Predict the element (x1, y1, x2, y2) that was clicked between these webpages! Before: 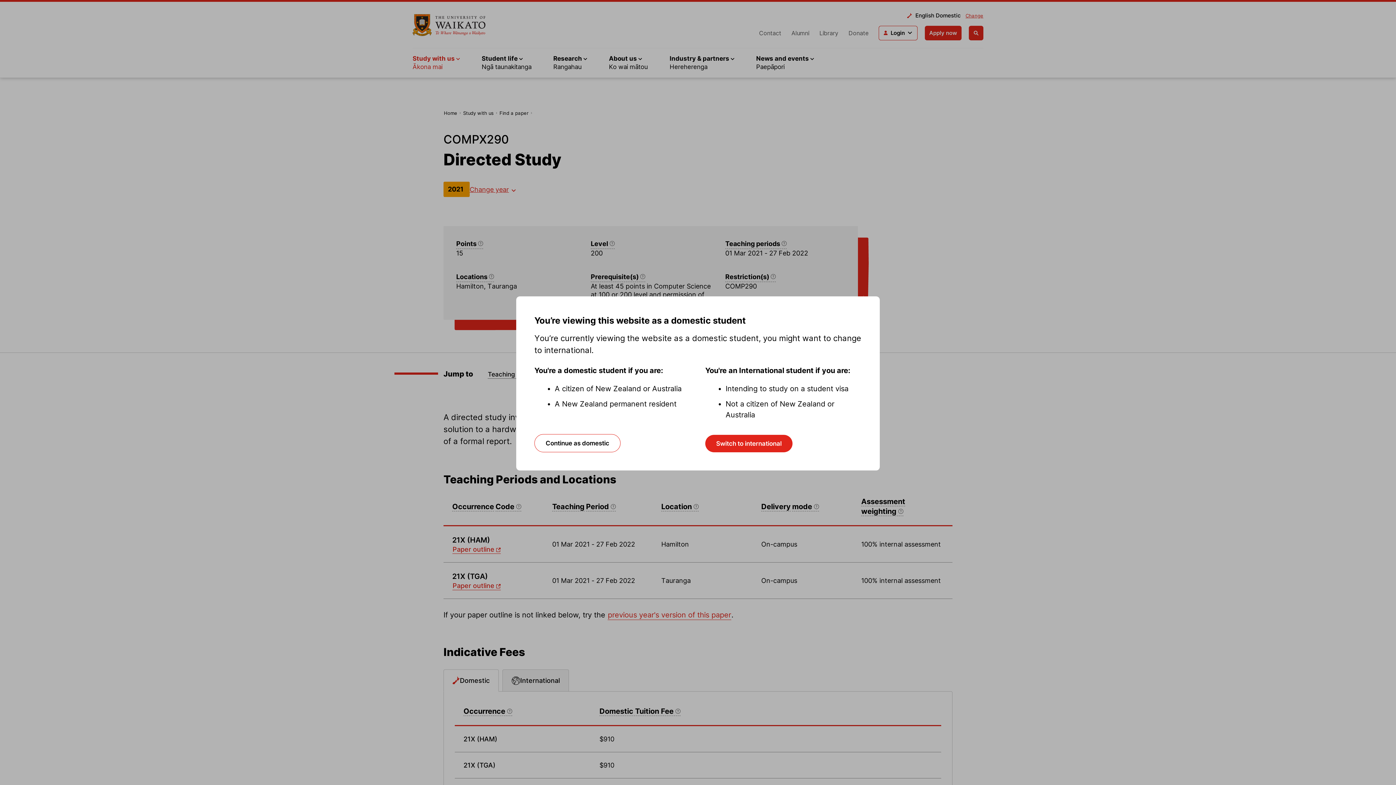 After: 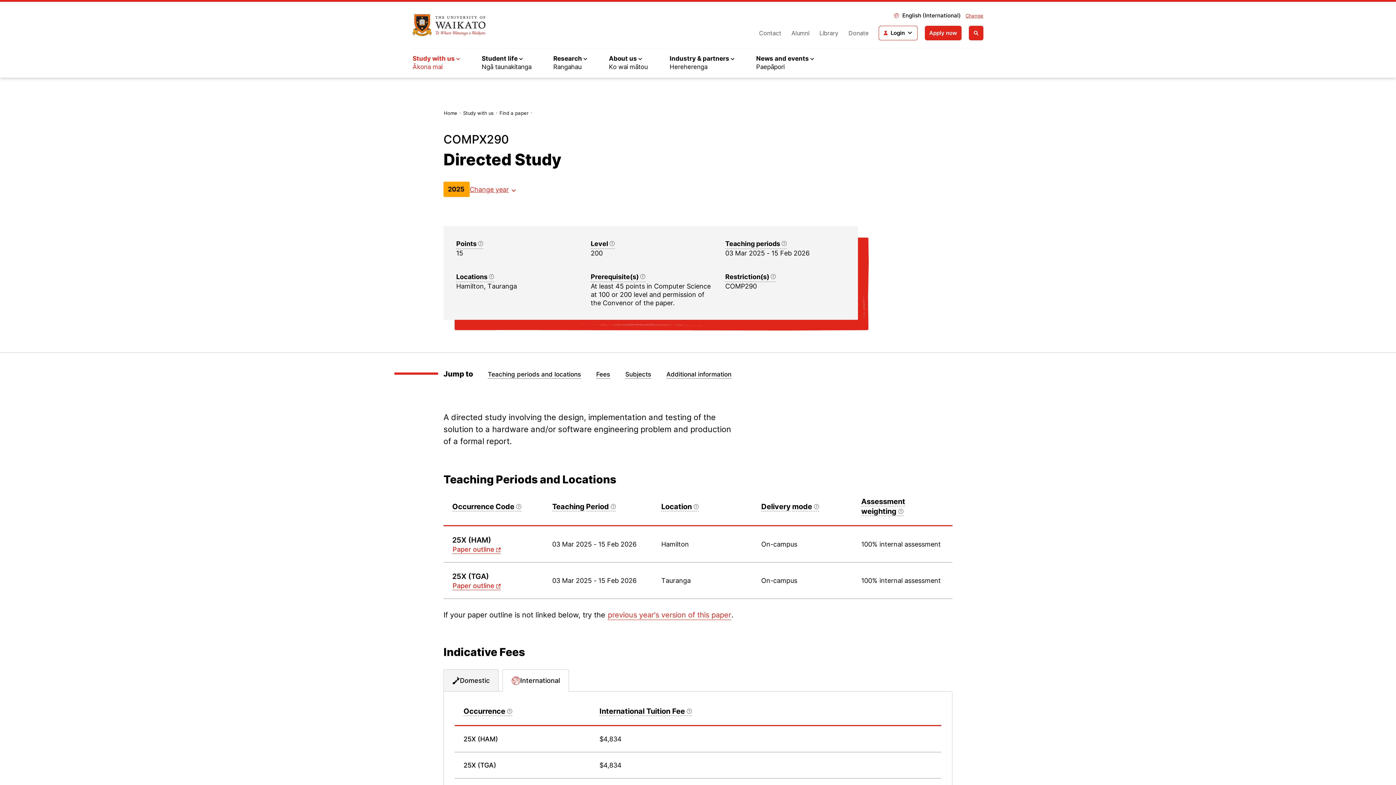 Action: bbox: (705, 435, 792, 452) label: Switch to international